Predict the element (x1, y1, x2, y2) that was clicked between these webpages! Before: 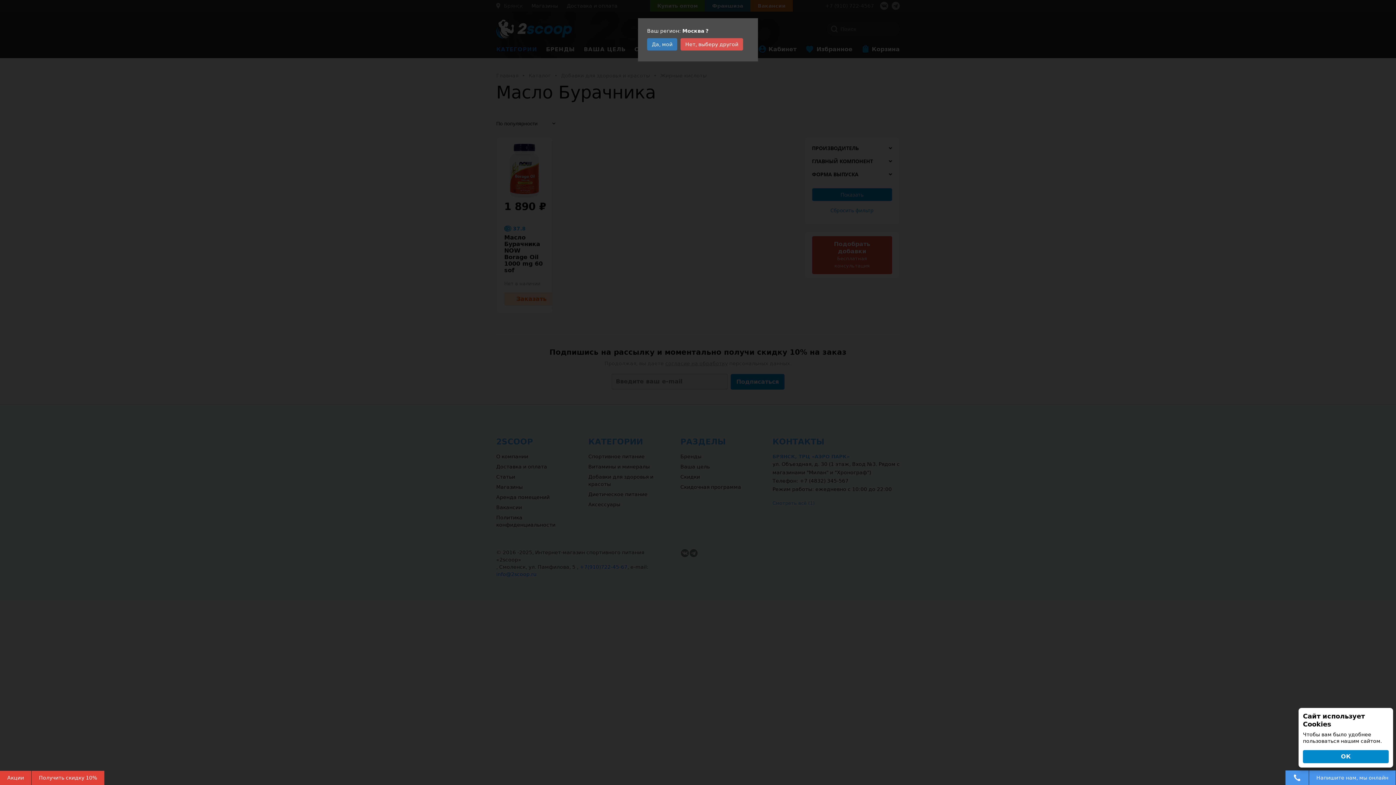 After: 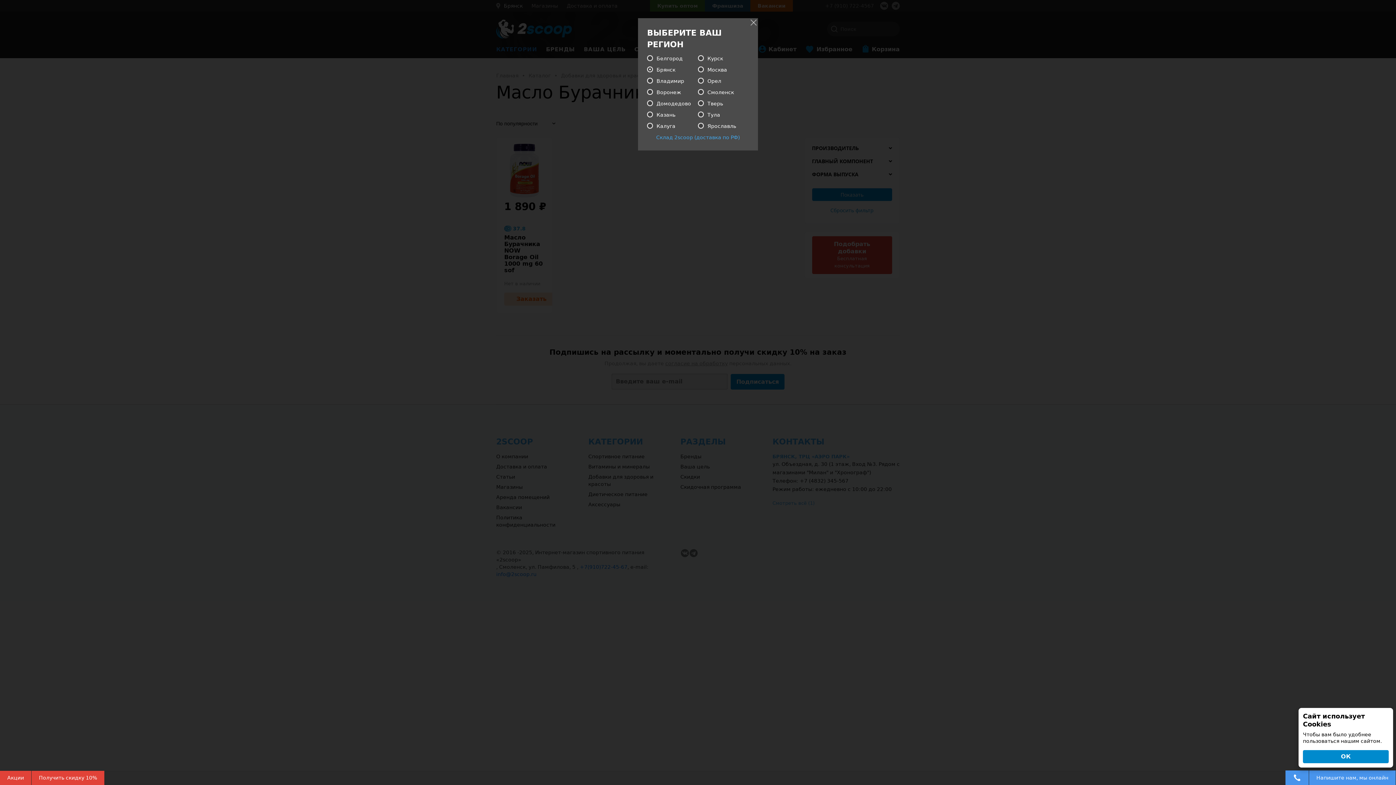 Action: label: Нет, выберу другой bbox: (680, 38, 743, 50)